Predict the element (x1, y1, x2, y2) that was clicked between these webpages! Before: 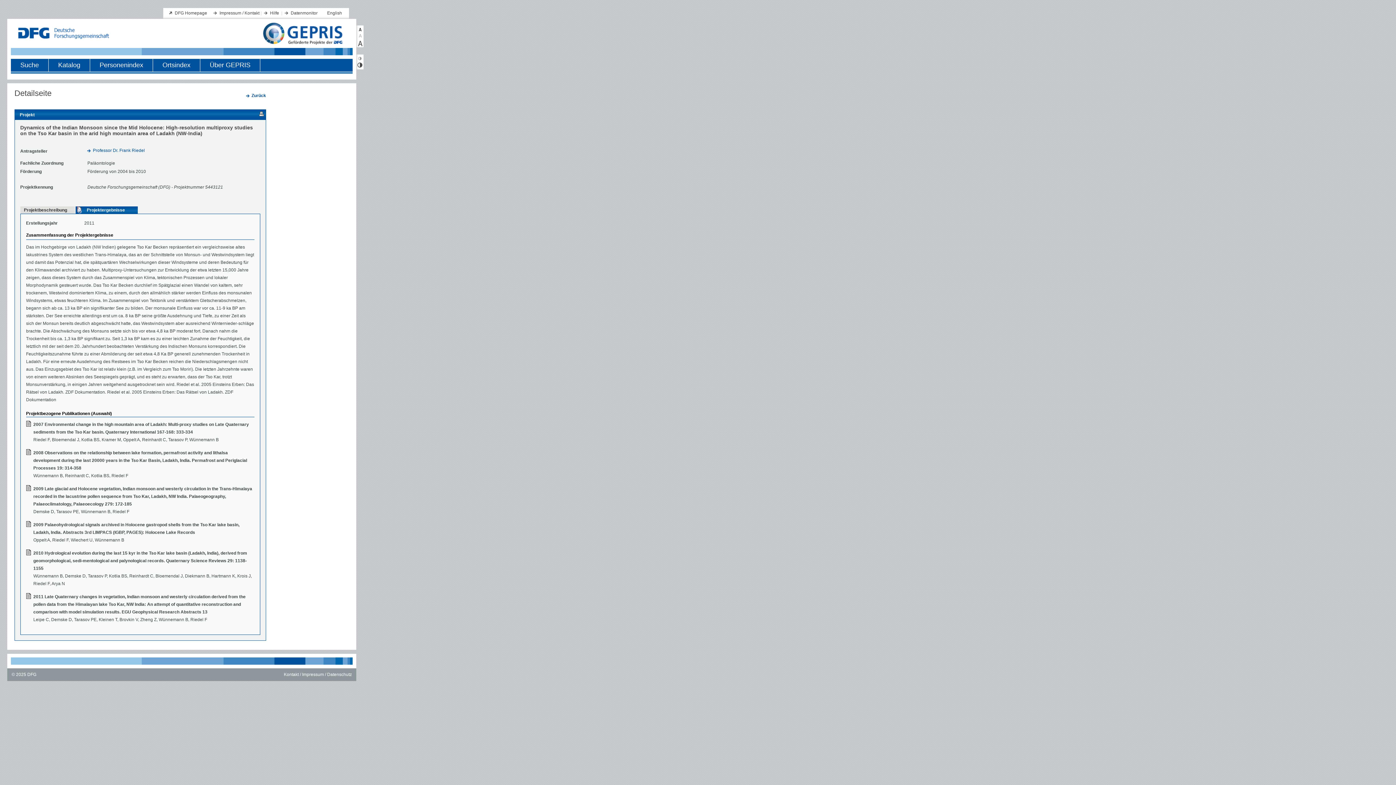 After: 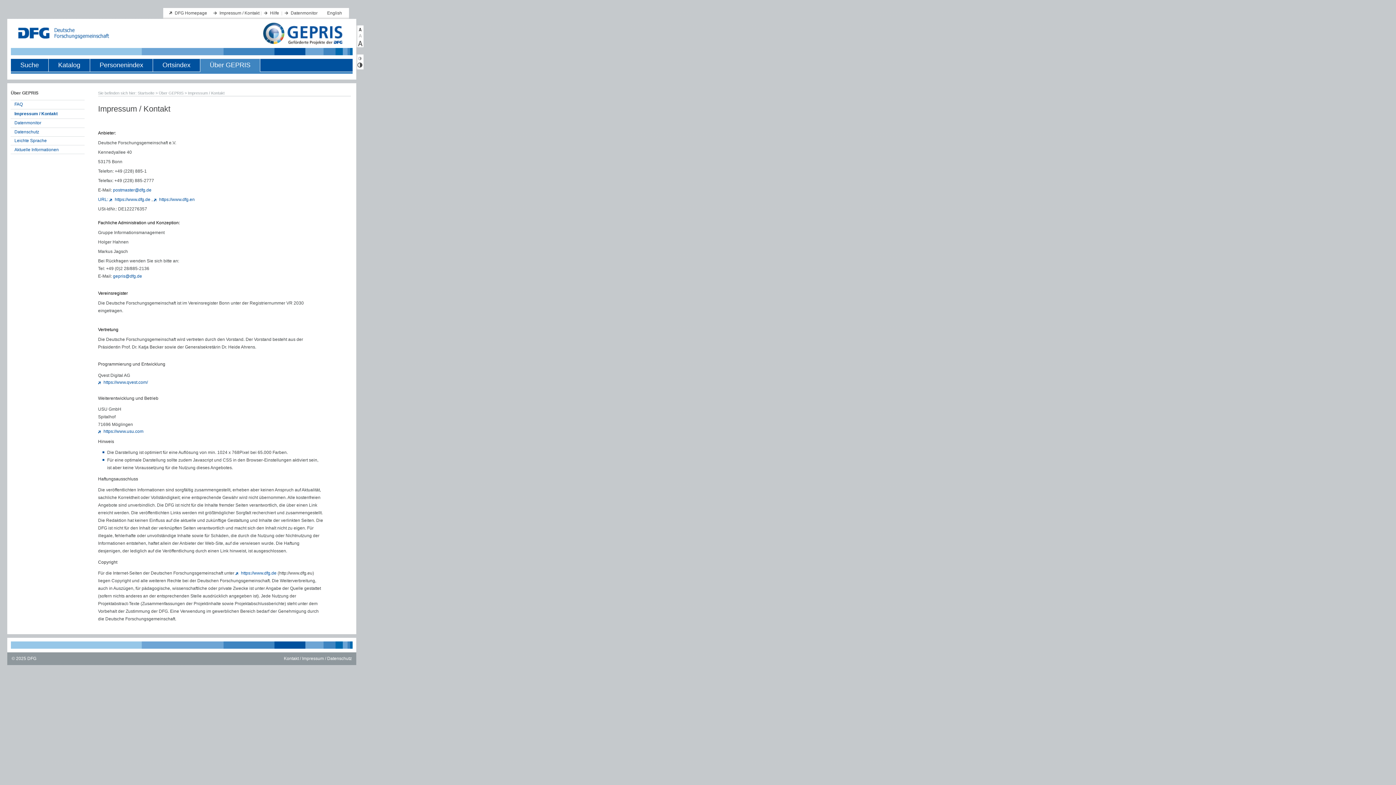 Action: label: Kontakt / Impressum bbox: (283, 672, 323, 677)